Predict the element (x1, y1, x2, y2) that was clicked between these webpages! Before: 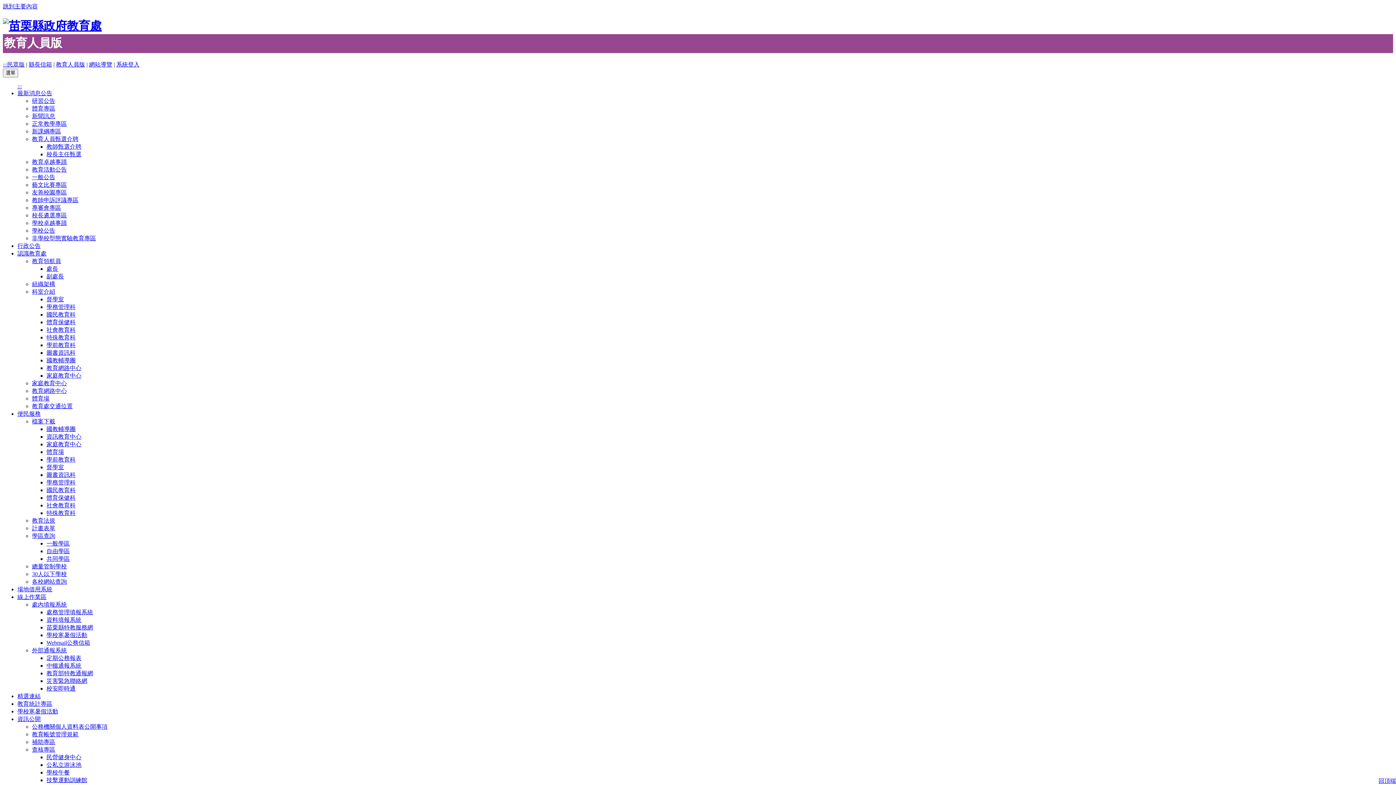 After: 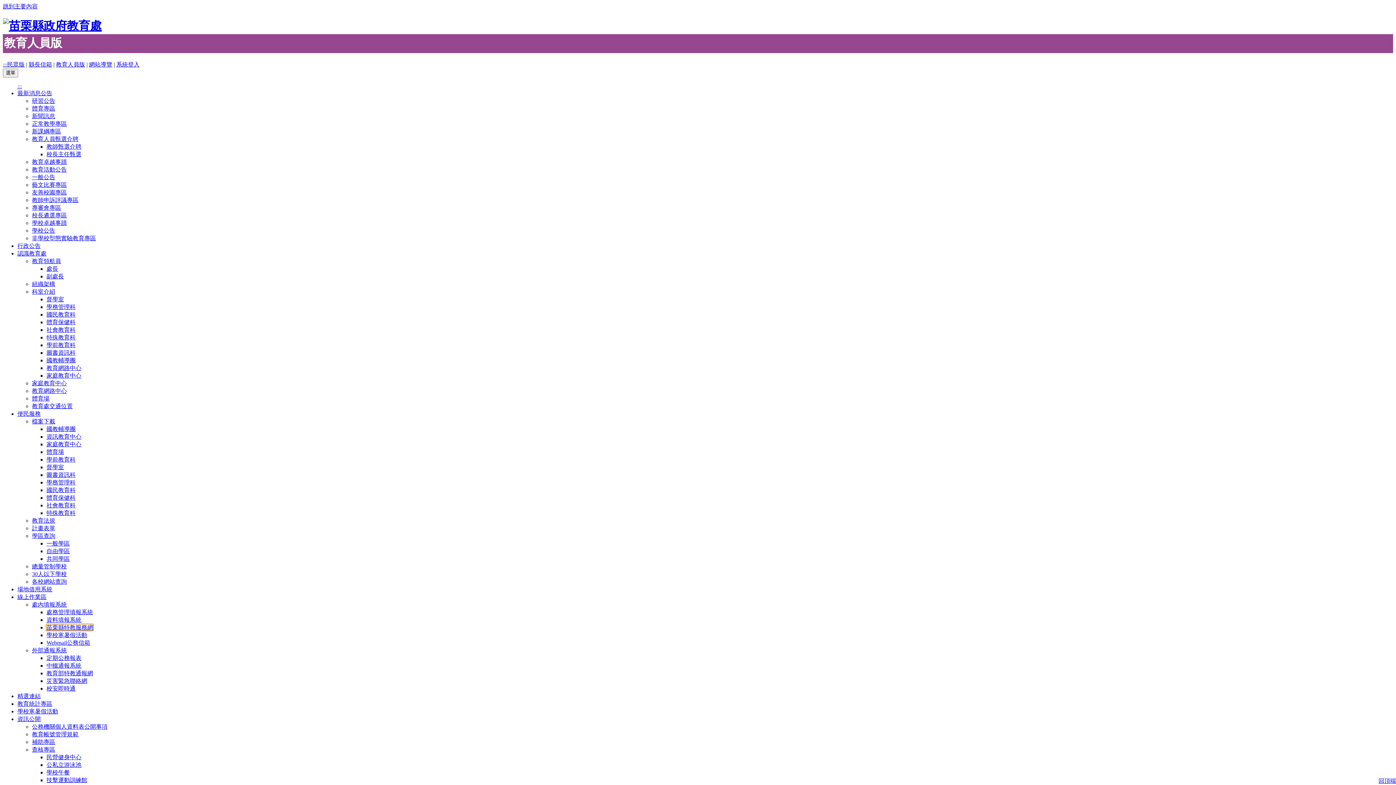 Action: bbox: (46, 624, 93, 630) label: 苗栗縣特教服務網